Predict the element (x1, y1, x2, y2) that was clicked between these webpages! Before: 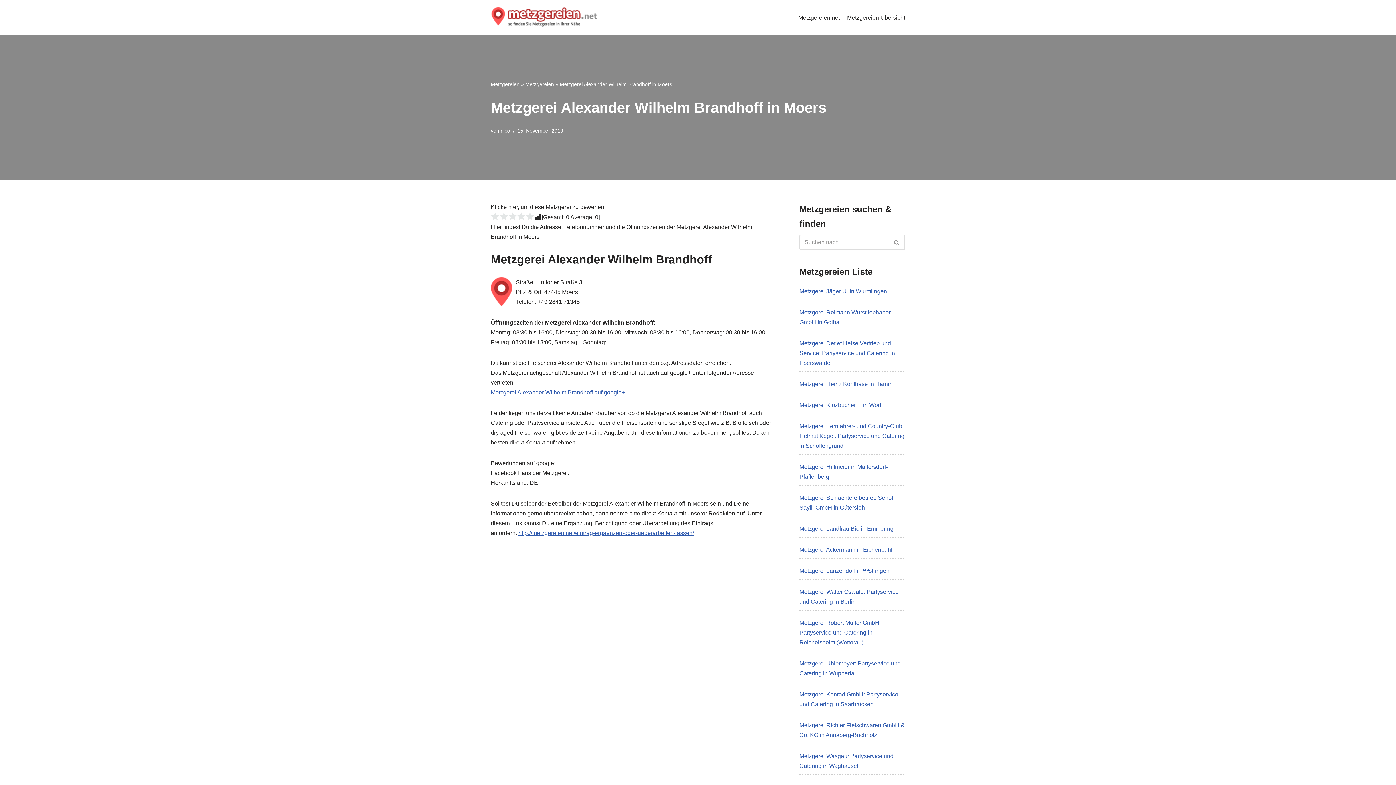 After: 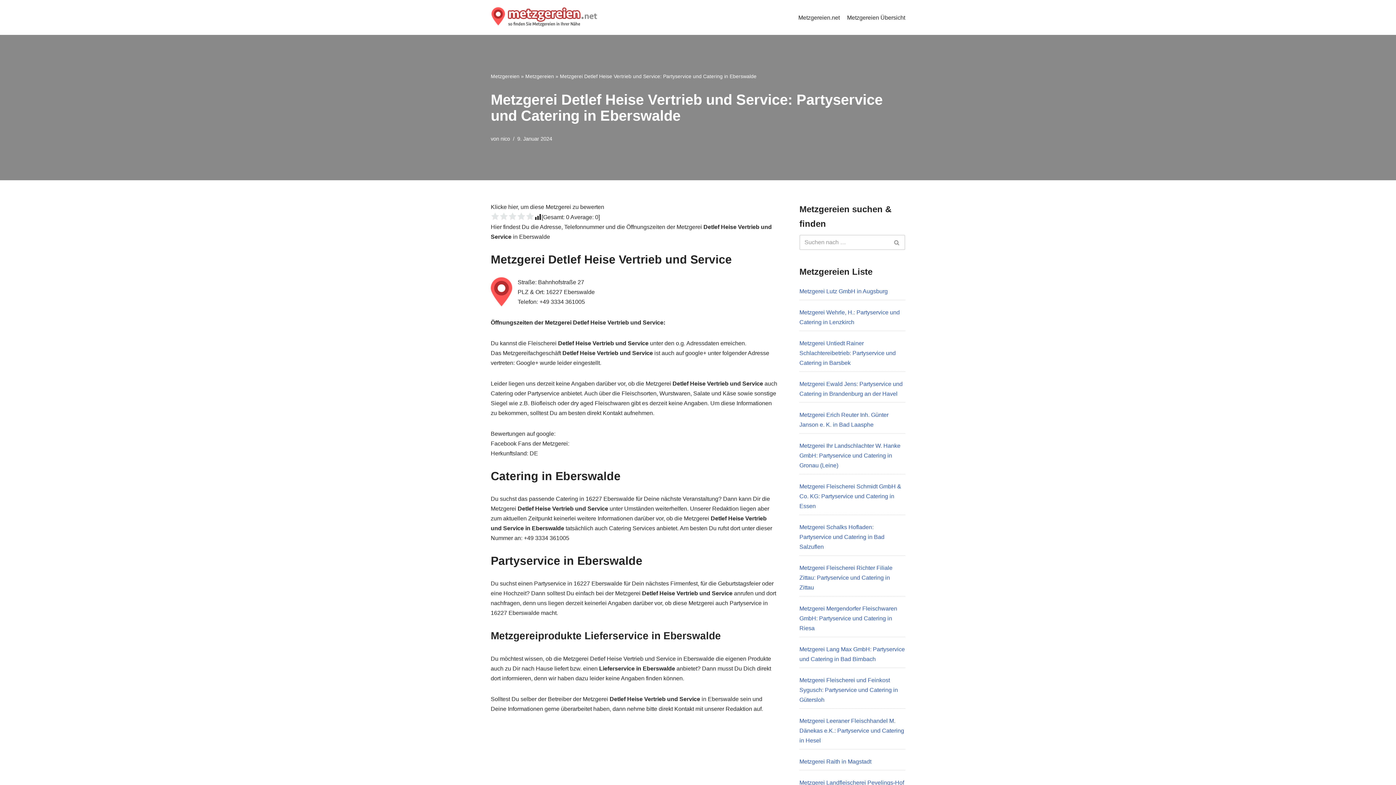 Action: bbox: (799, 340, 895, 366) label: Metzgerei Detlef Heise Vertrieb und Service: Partyservice und Catering in Eberswalde